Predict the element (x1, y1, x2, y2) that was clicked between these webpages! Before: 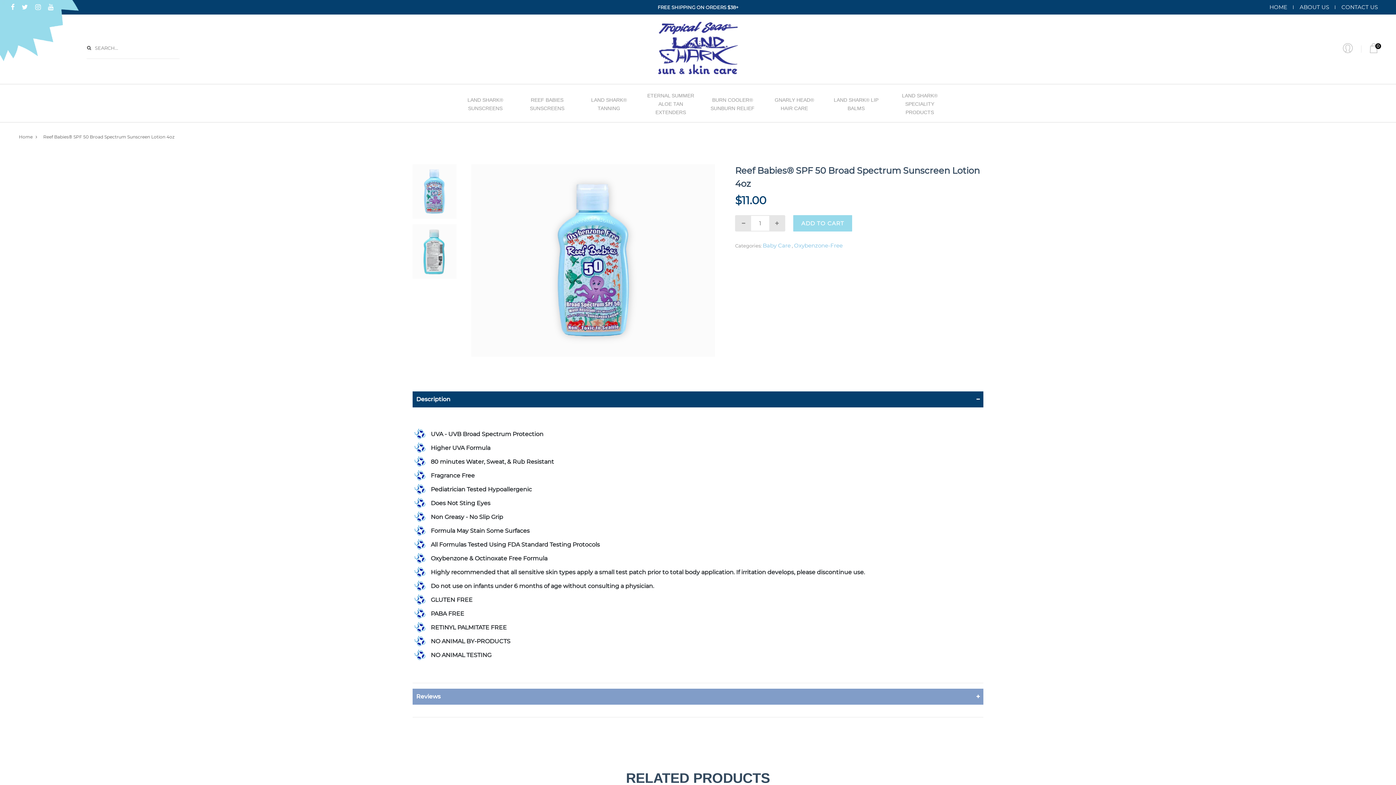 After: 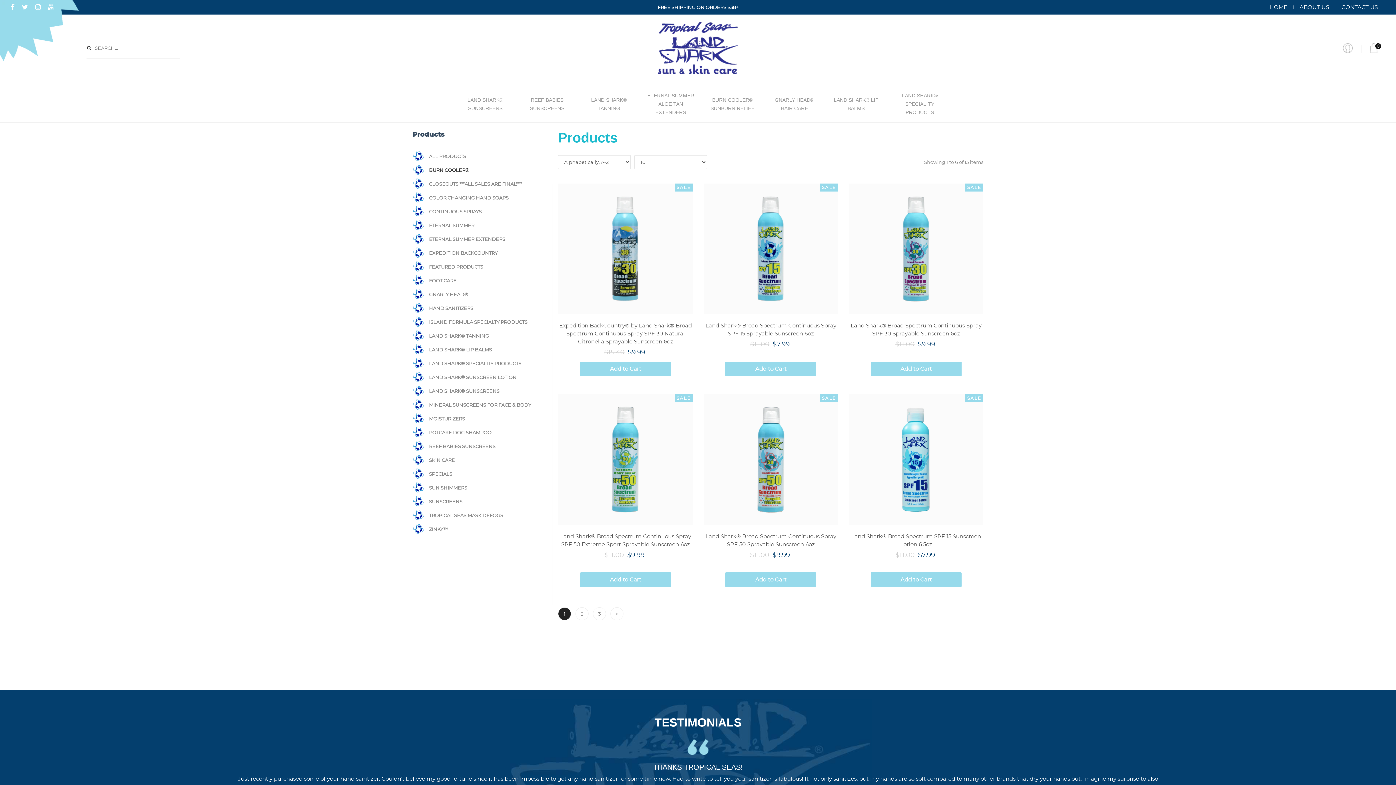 Action: label: Oxybenzone-Free bbox: (794, 242, 842, 249)